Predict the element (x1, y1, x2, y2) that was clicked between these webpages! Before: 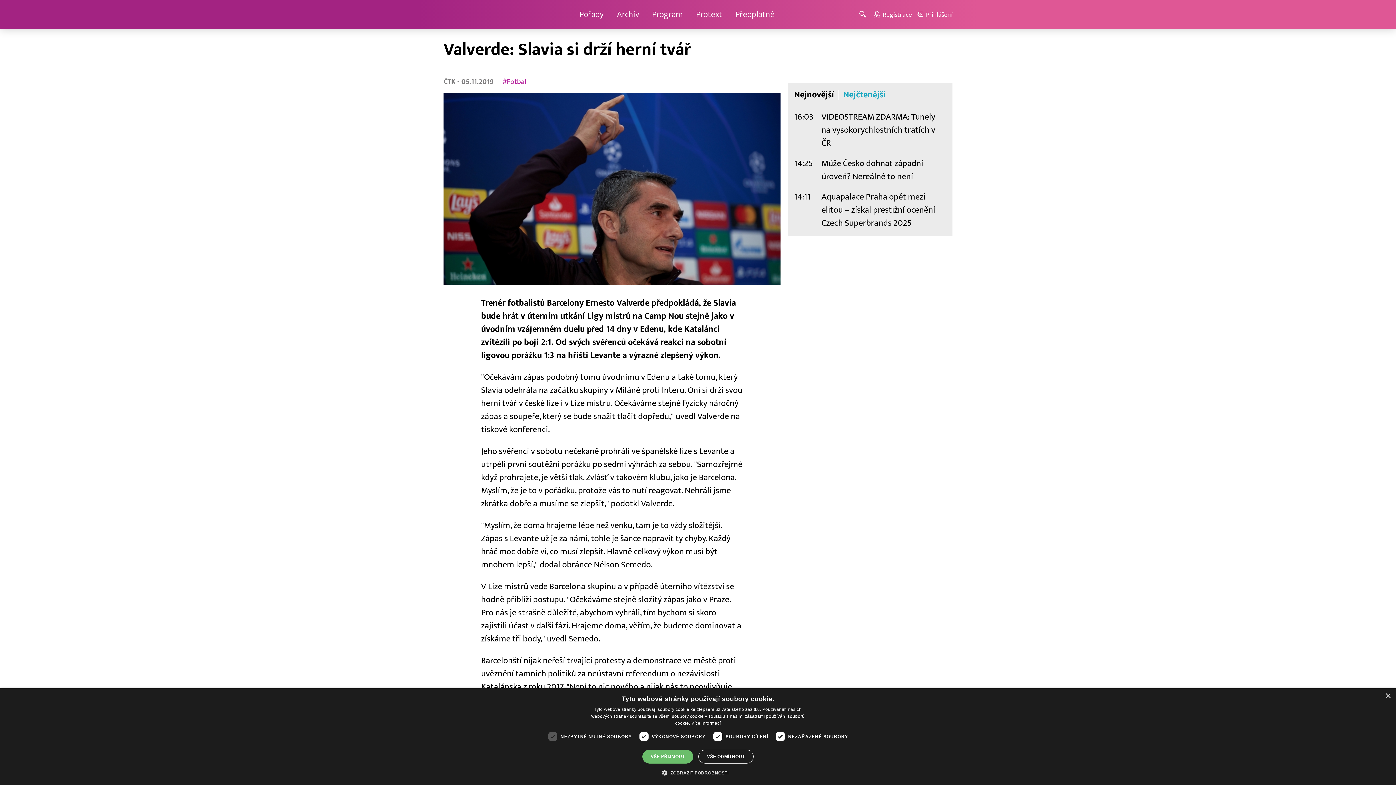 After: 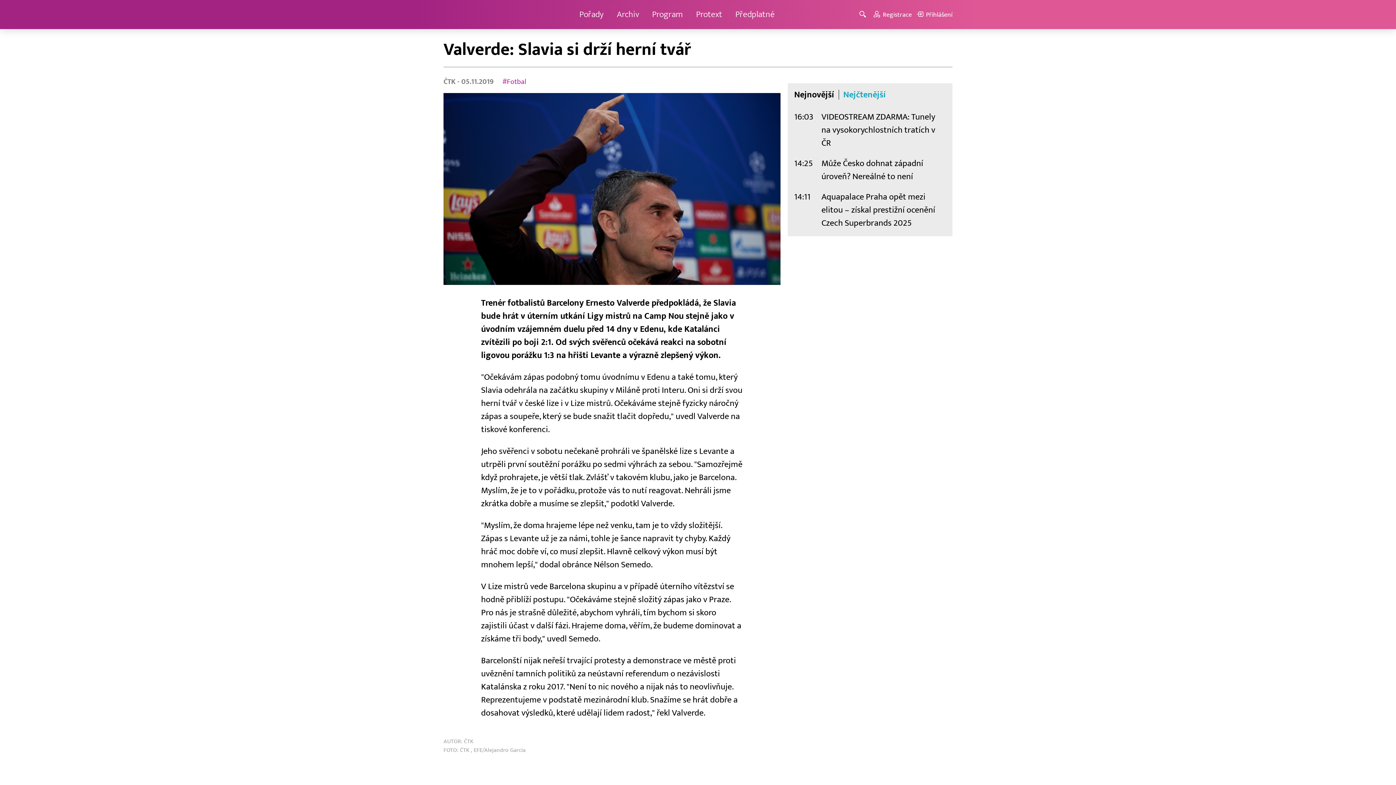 Action: bbox: (642, 750, 693, 764) label: VŠE PŘIJMOUT